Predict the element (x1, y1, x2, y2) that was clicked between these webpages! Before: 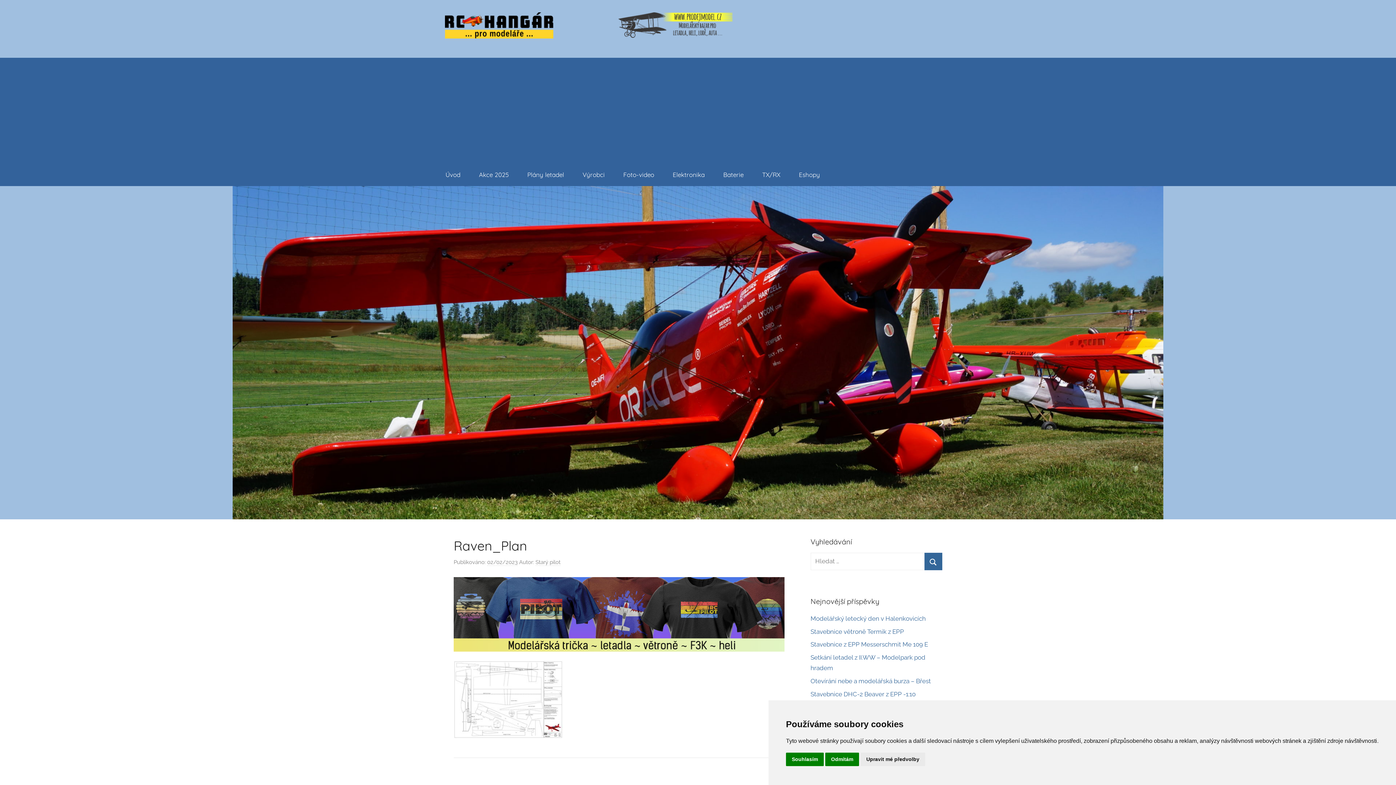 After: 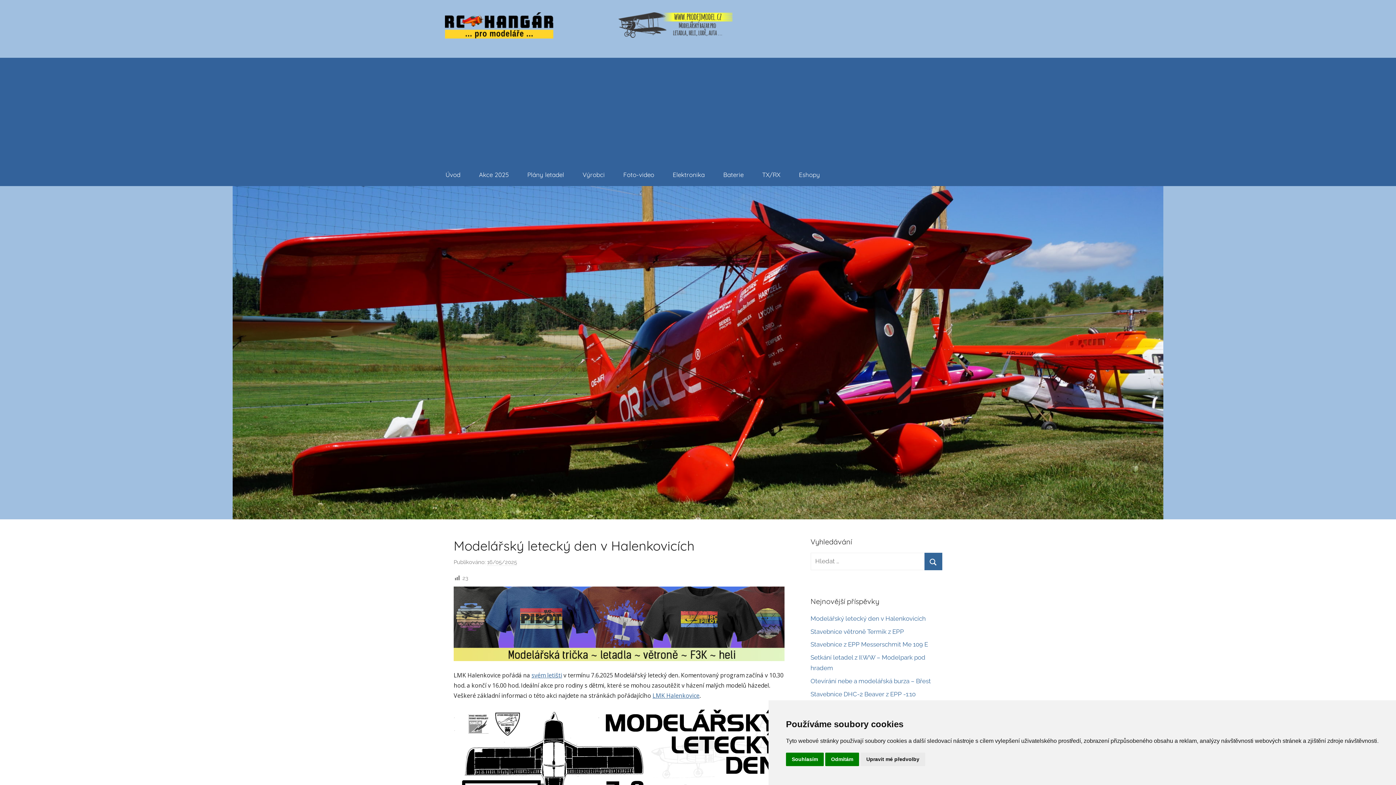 Action: label: Modelářský letecký den v Halenkovicích bbox: (810, 615, 926, 622)